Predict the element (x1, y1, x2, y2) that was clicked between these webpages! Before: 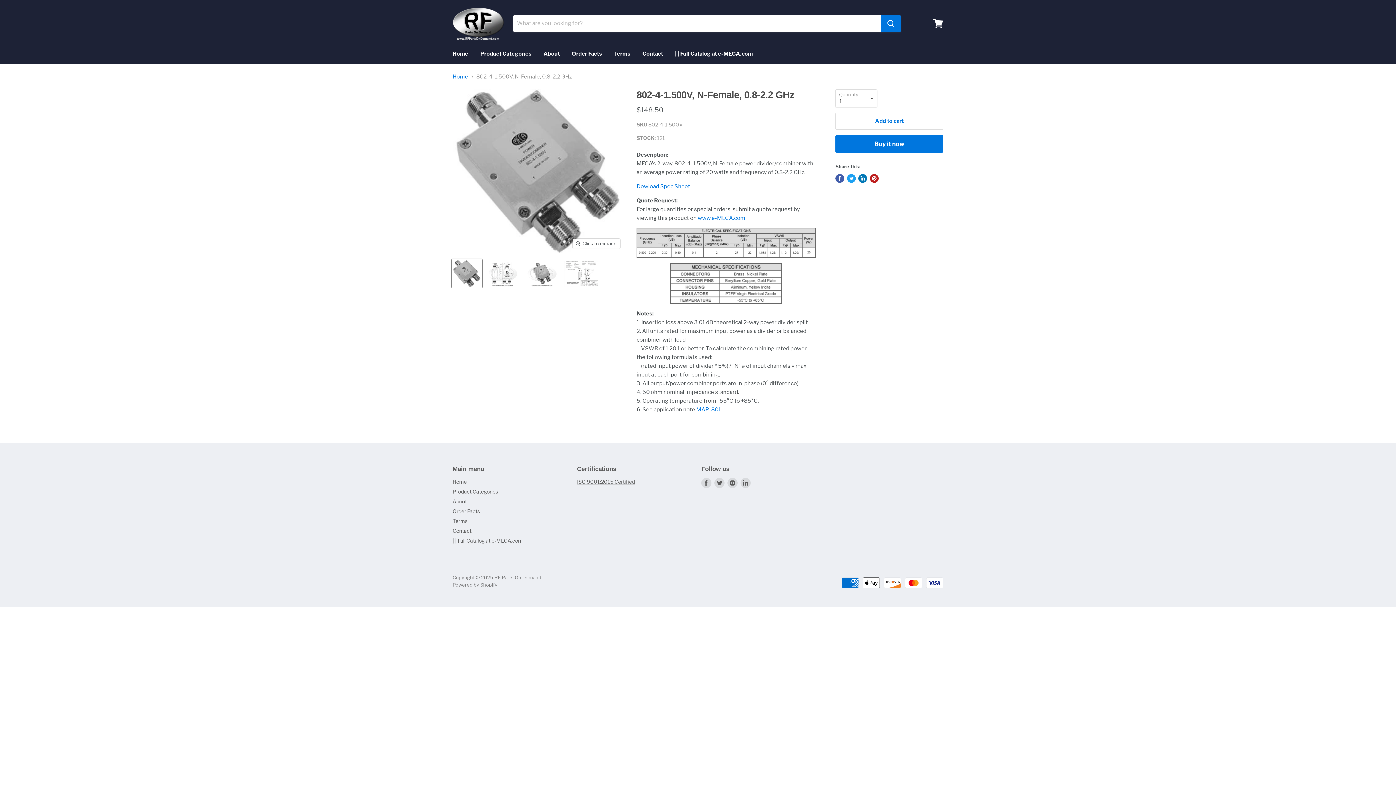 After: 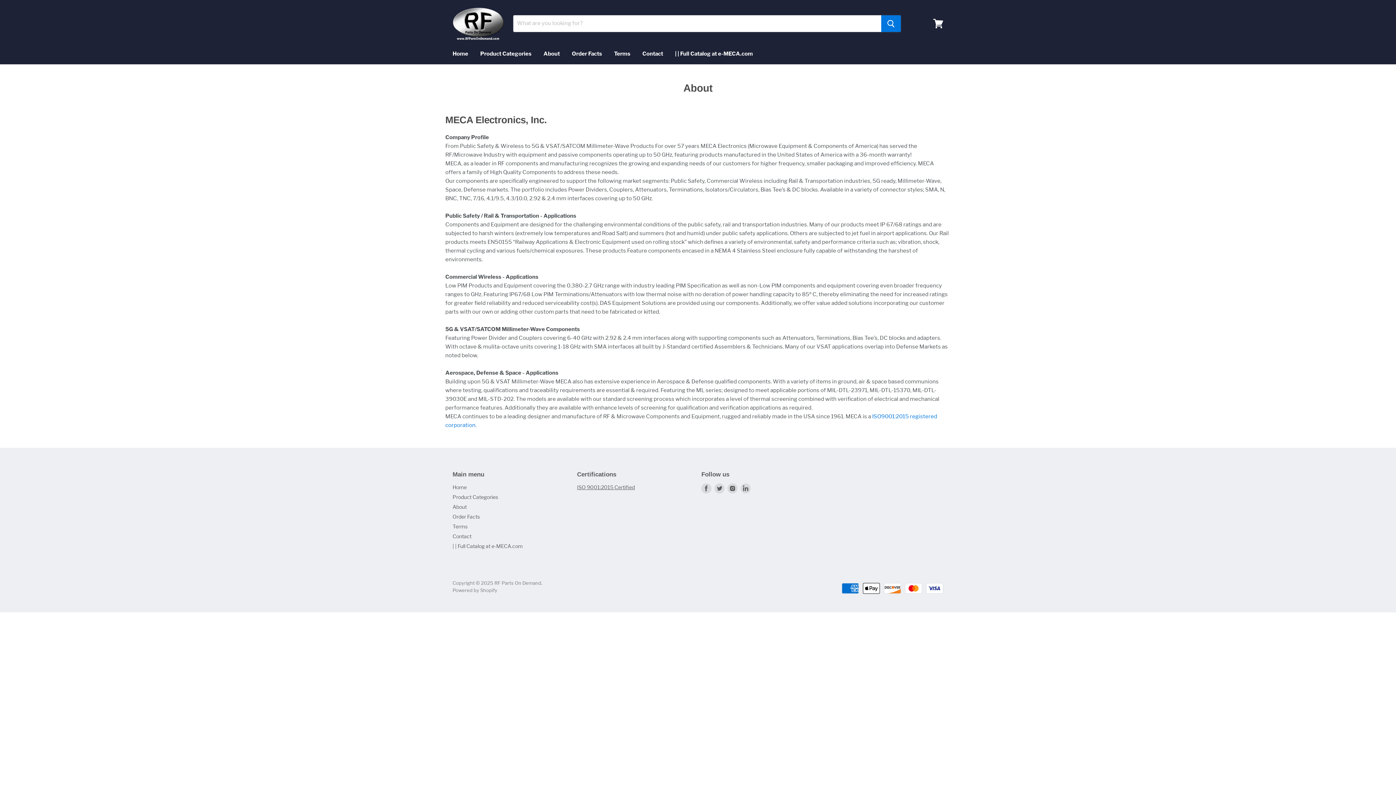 Action: bbox: (538, 46, 565, 61) label: About